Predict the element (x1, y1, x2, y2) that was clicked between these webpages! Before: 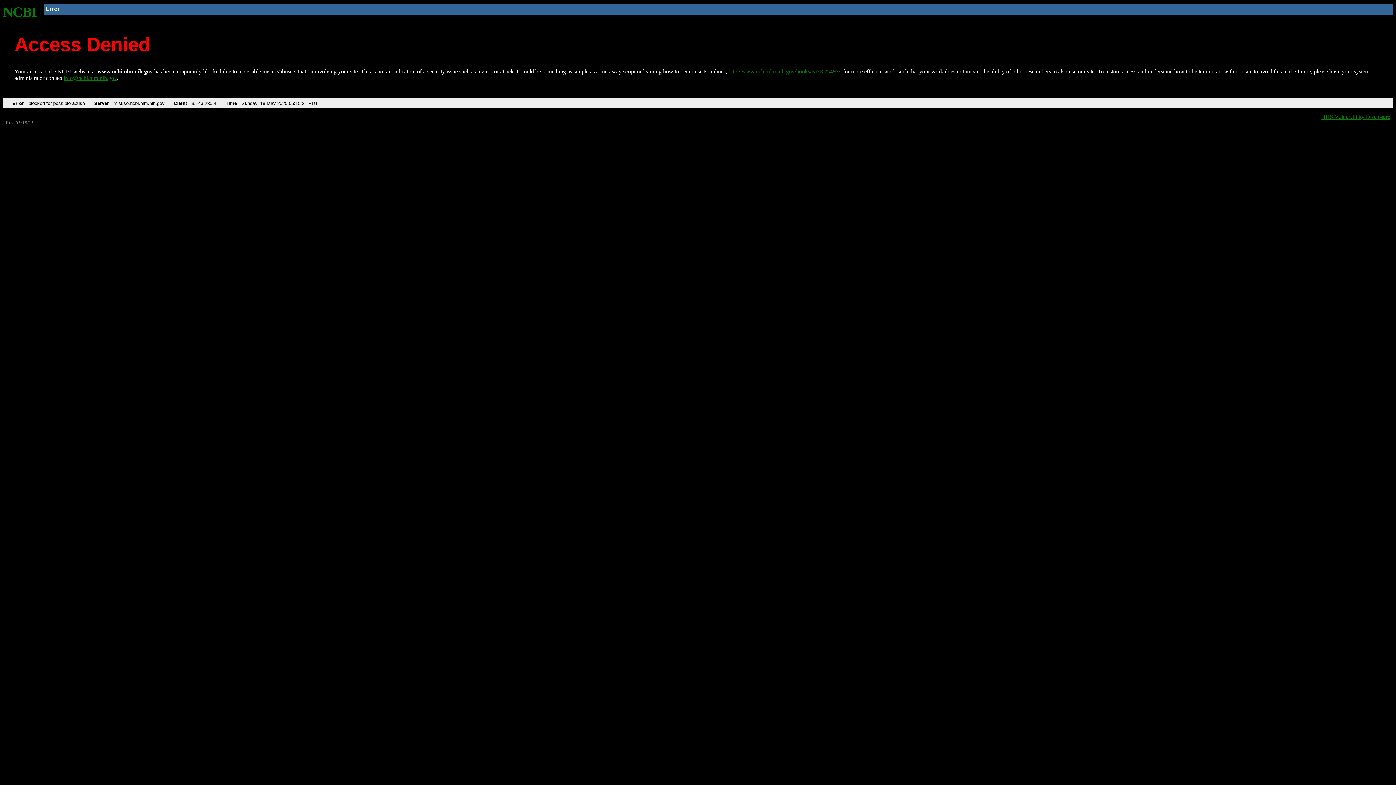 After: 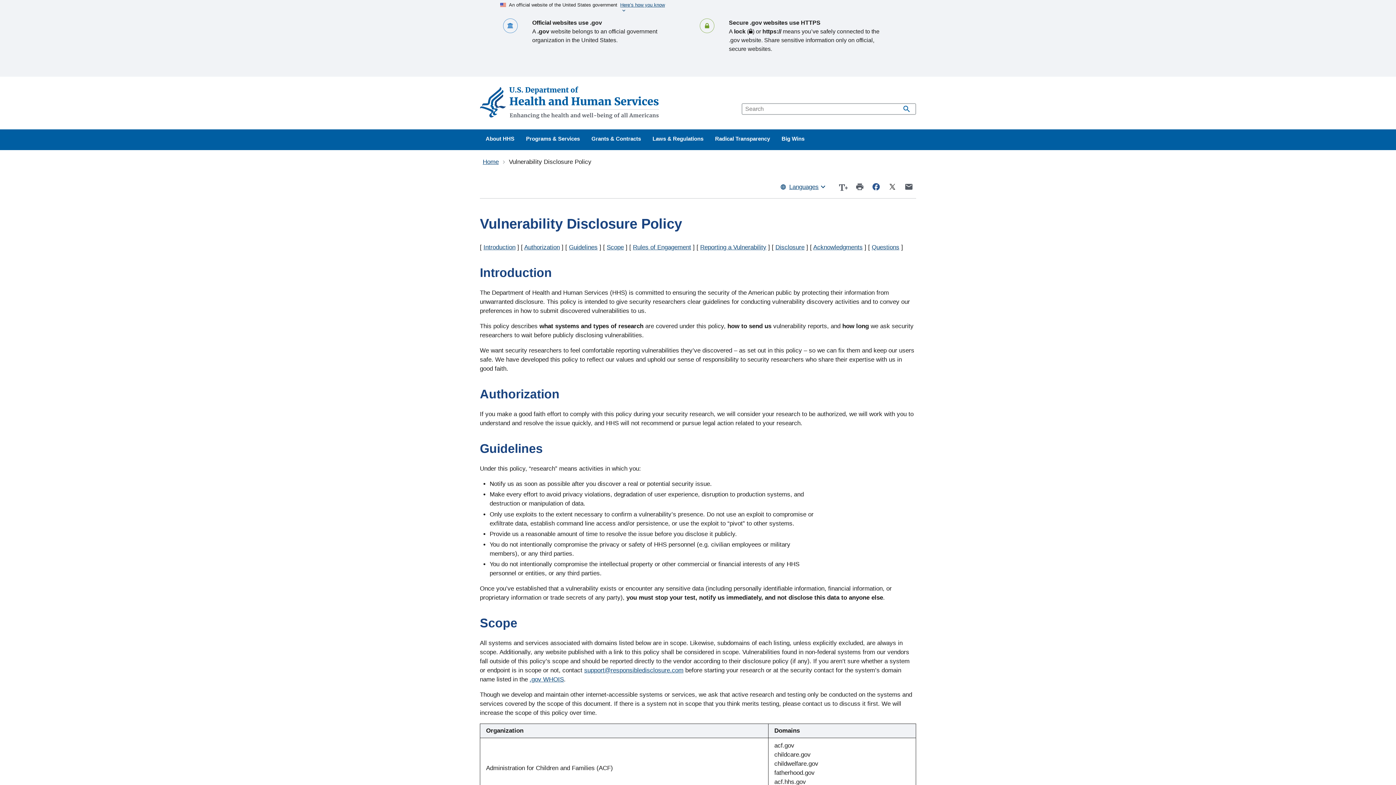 Action: bbox: (1321, 113, 1390, 119) label: HHS Vulnerability Disclosure